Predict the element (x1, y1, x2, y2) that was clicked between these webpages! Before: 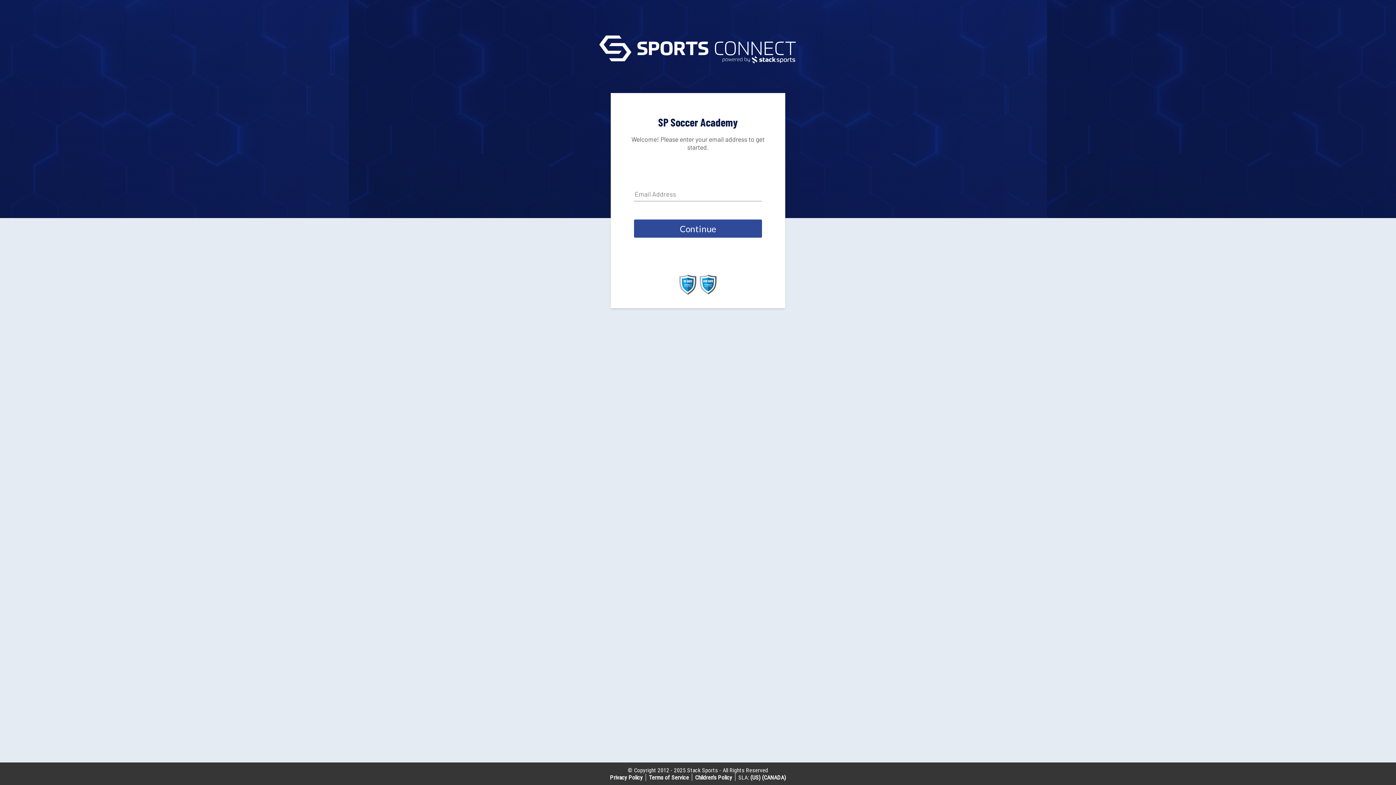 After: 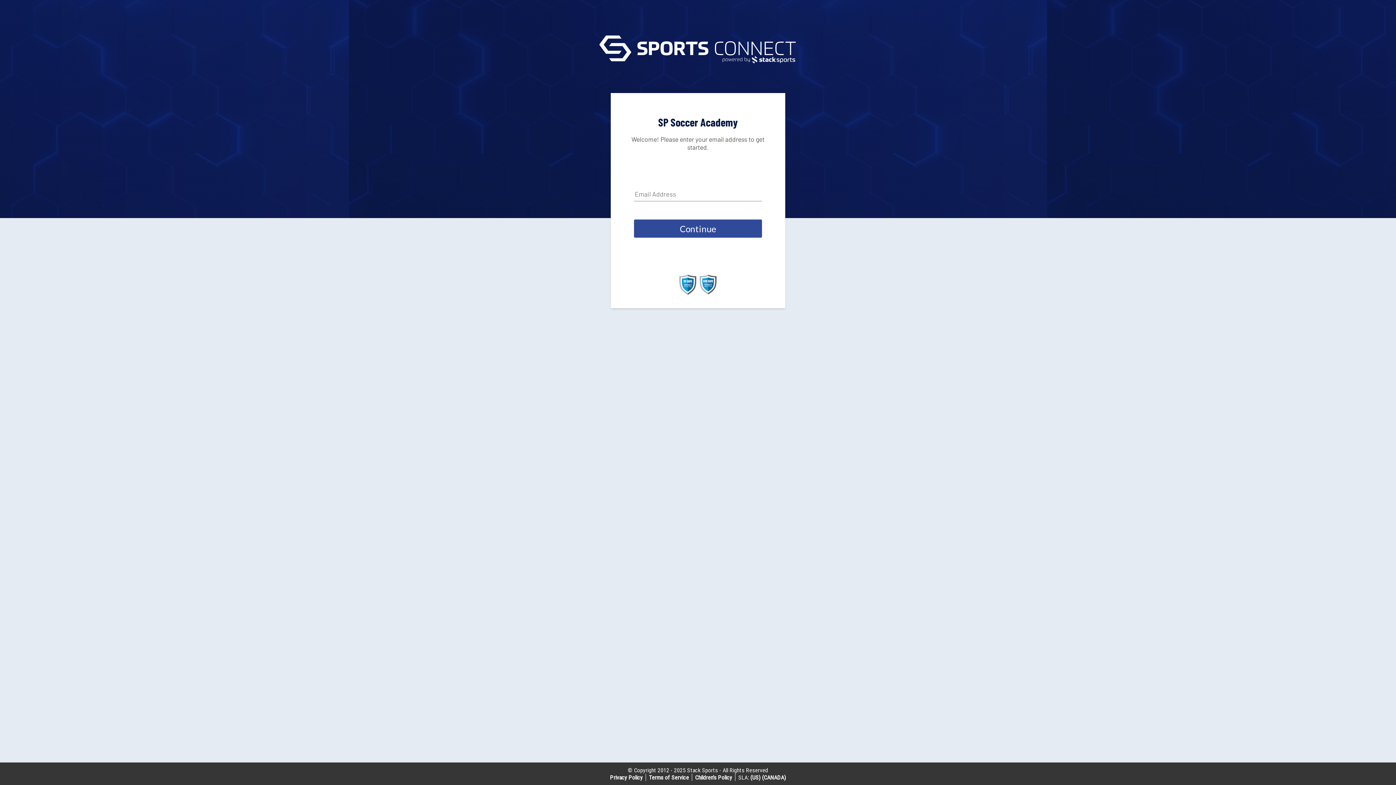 Action: bbox: (699, 289, 717, 296)